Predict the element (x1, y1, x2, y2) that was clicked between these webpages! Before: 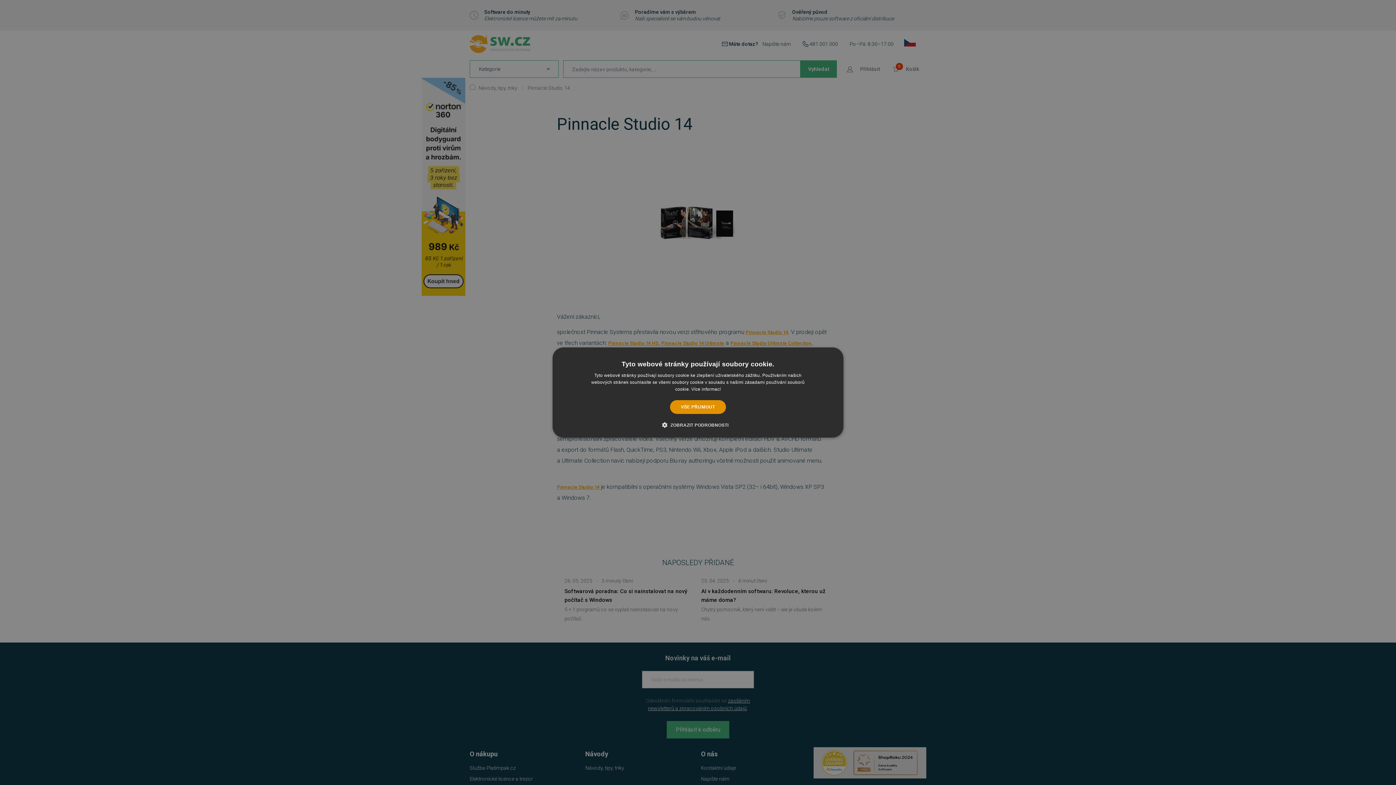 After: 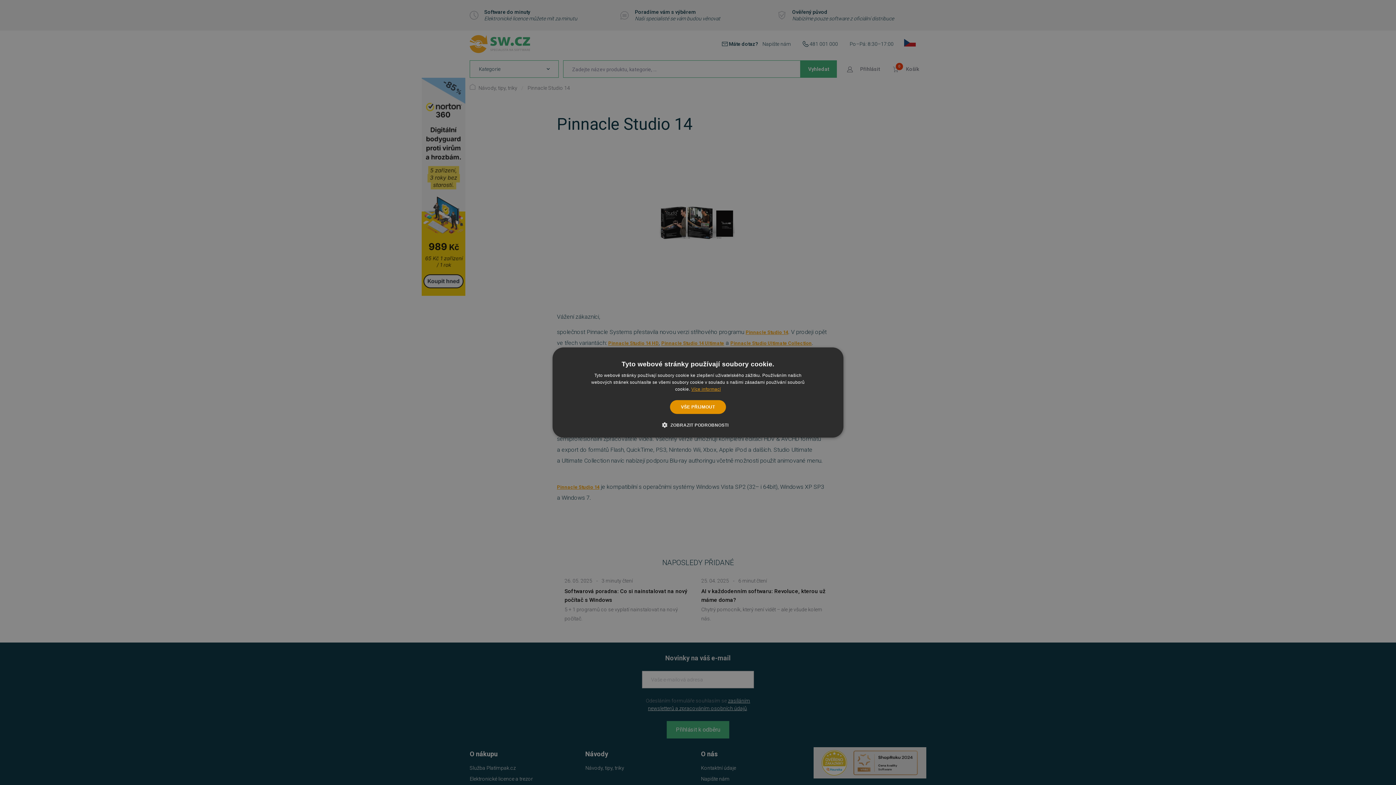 Action: bbox: (691, 386, 721, 392) label: Více informací, opens a new window